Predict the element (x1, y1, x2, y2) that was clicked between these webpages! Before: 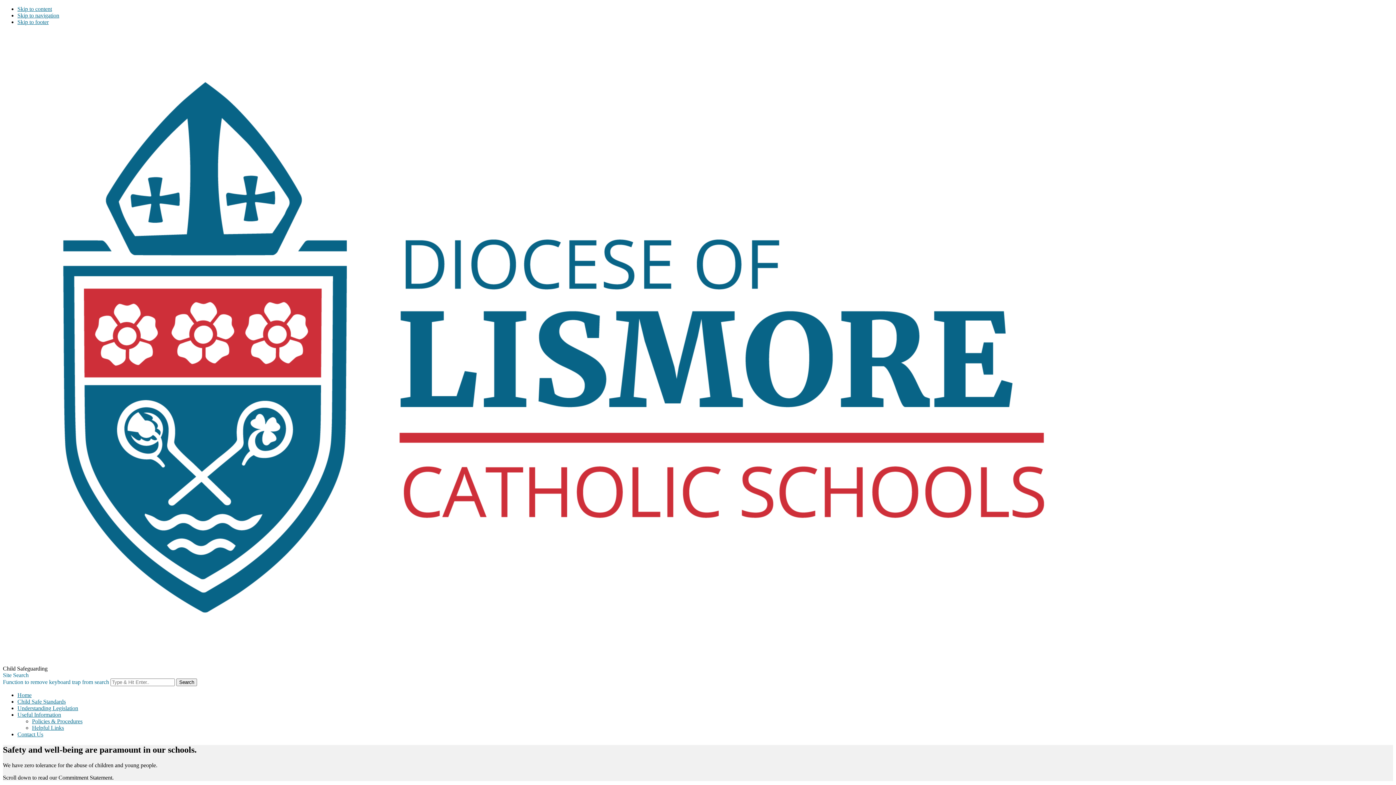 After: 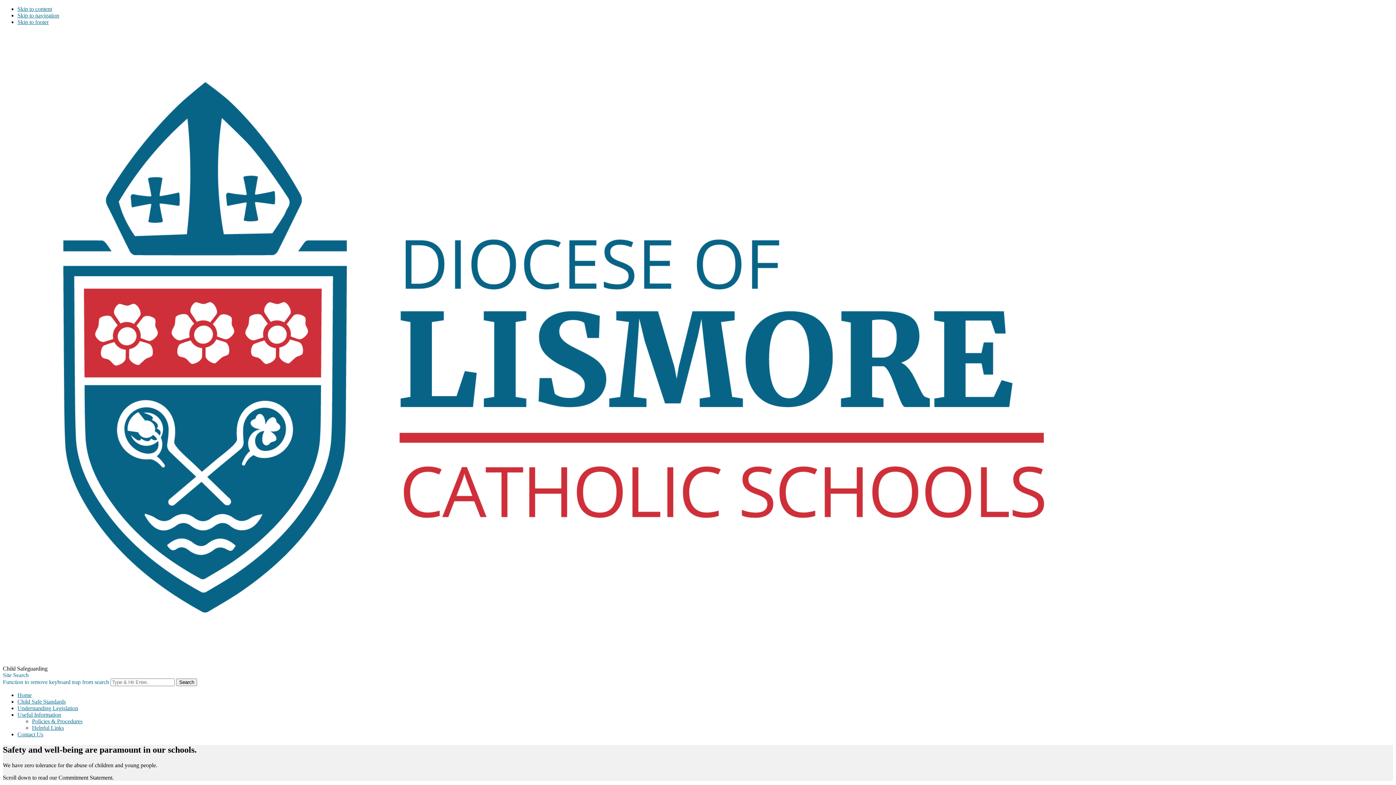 Action: bbox: (17, 712, 1393, 718) label: Parent sub-menu item